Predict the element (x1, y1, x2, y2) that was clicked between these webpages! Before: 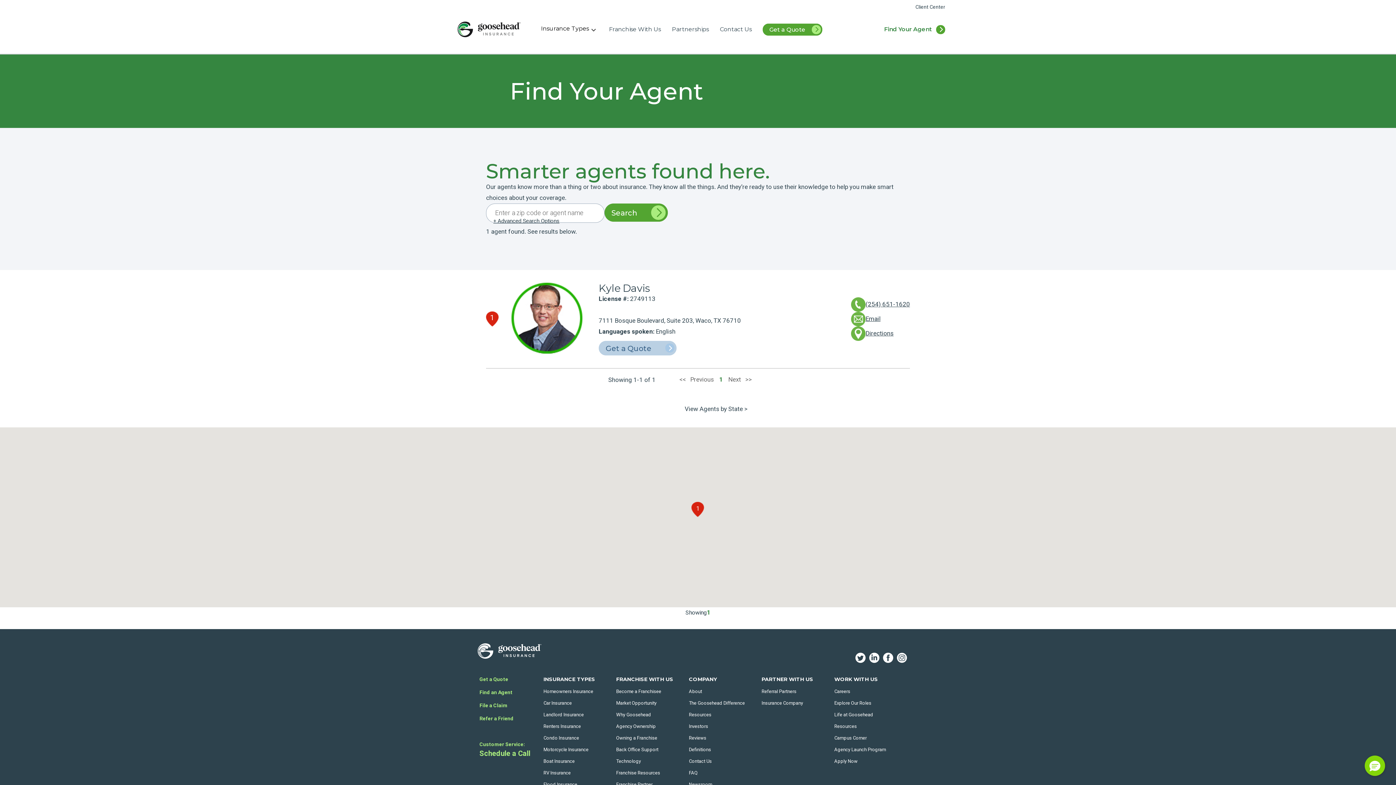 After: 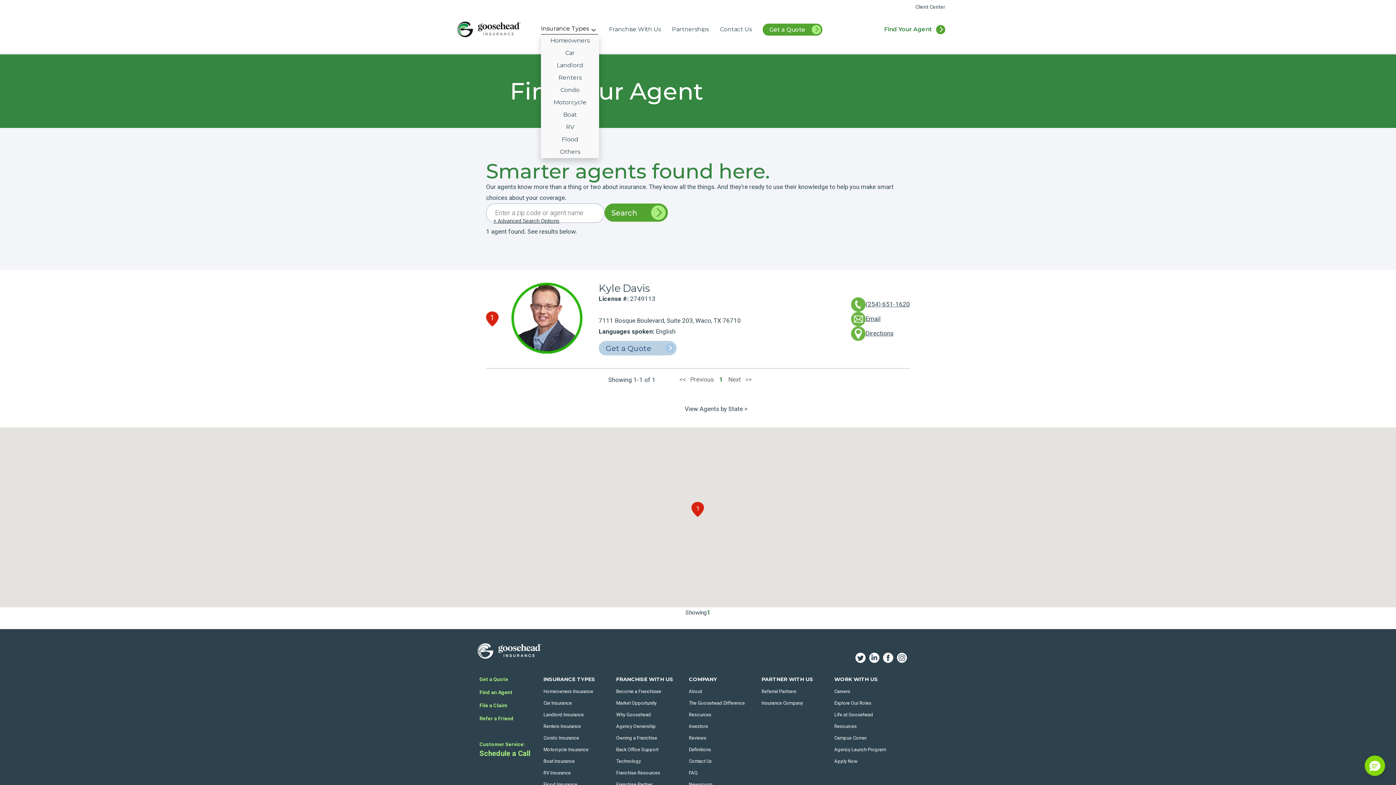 Action: bbox: (541, 25, 598, 34) label: Insurance Types